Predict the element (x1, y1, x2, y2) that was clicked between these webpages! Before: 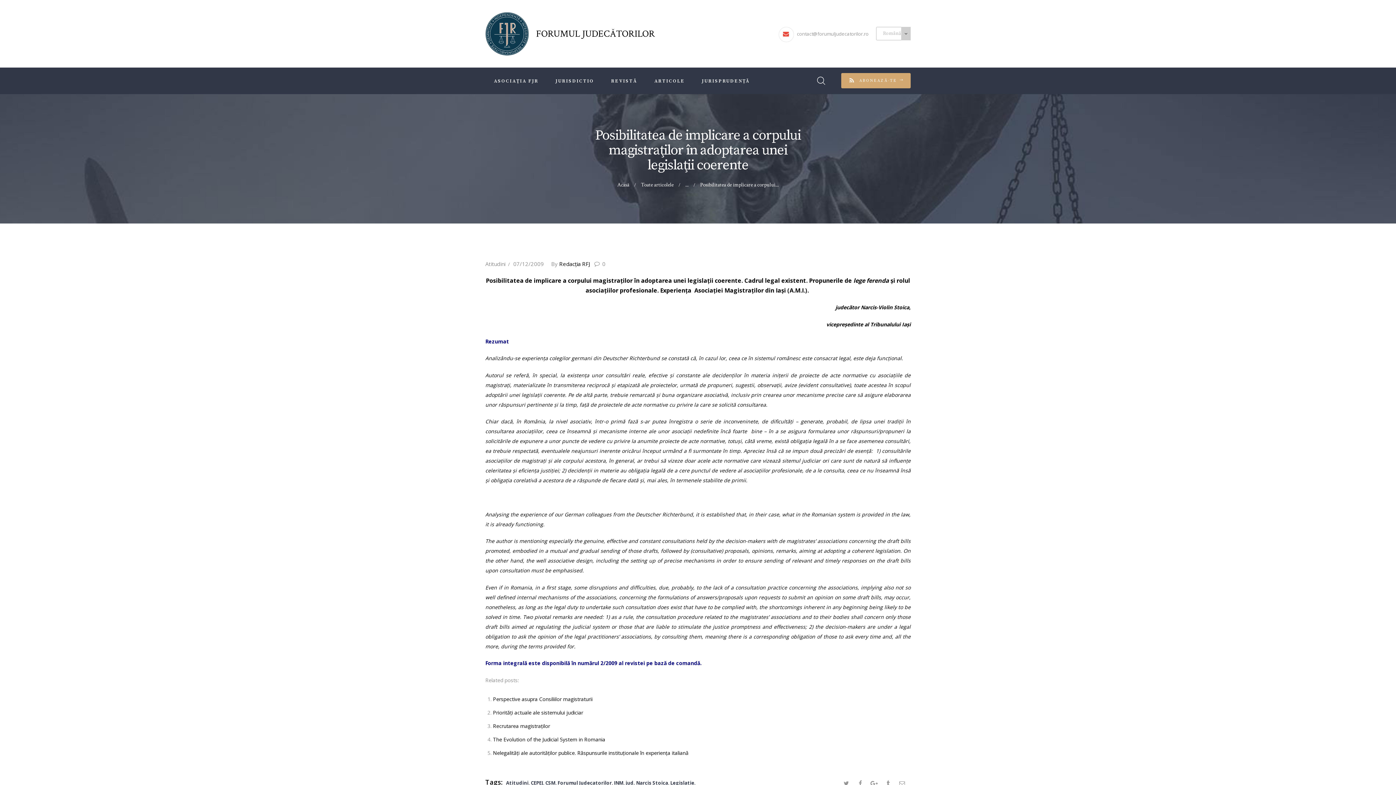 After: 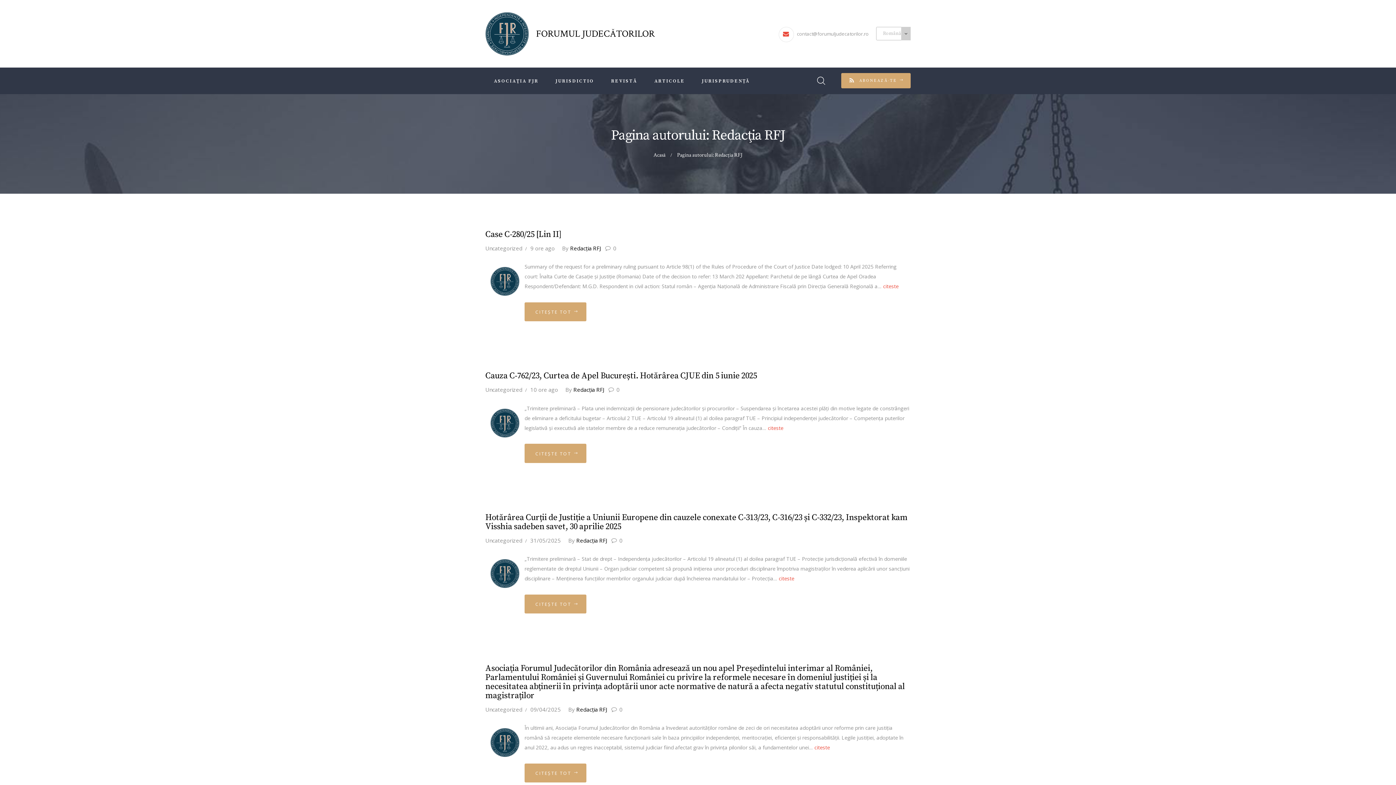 Action: label: By Redacţia RFJ  bbox: (545, 260, 594, 267)